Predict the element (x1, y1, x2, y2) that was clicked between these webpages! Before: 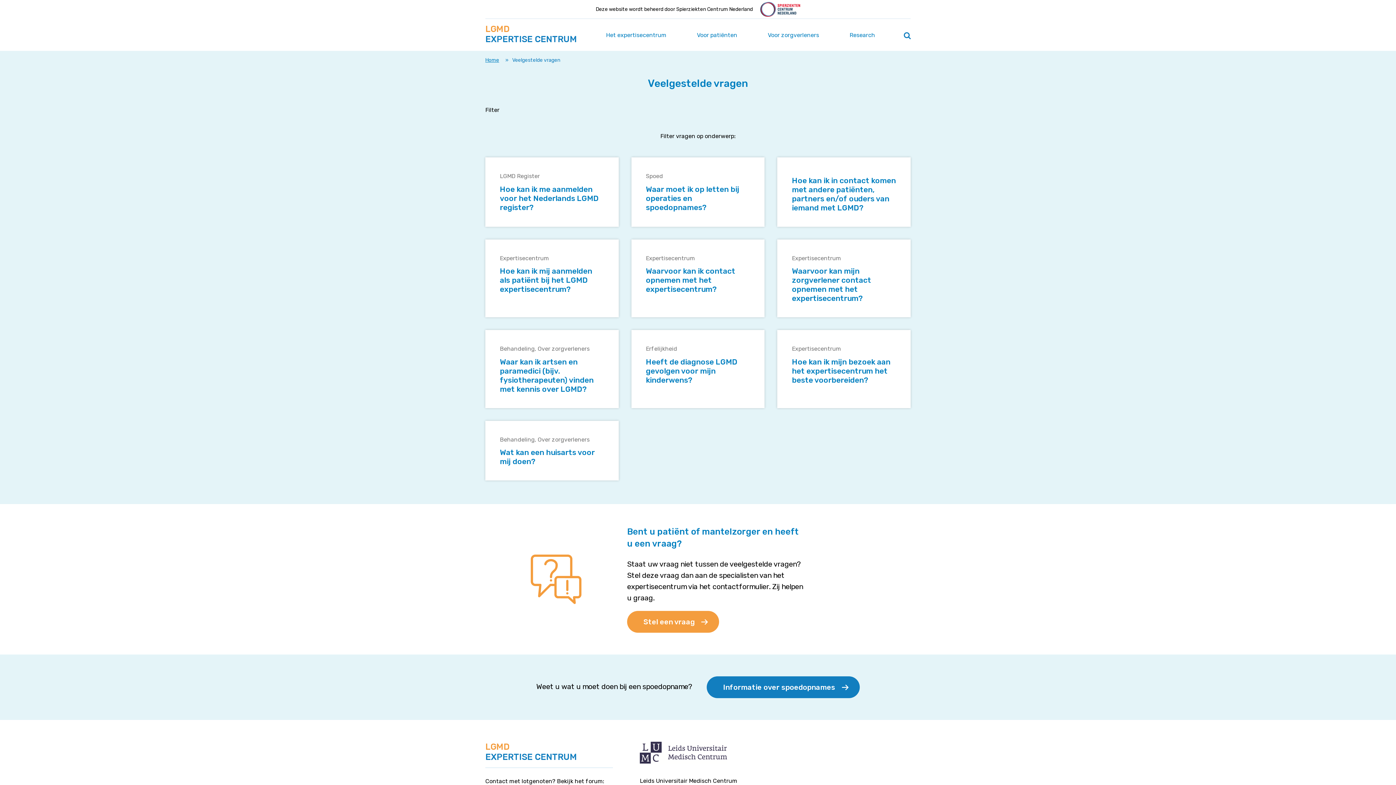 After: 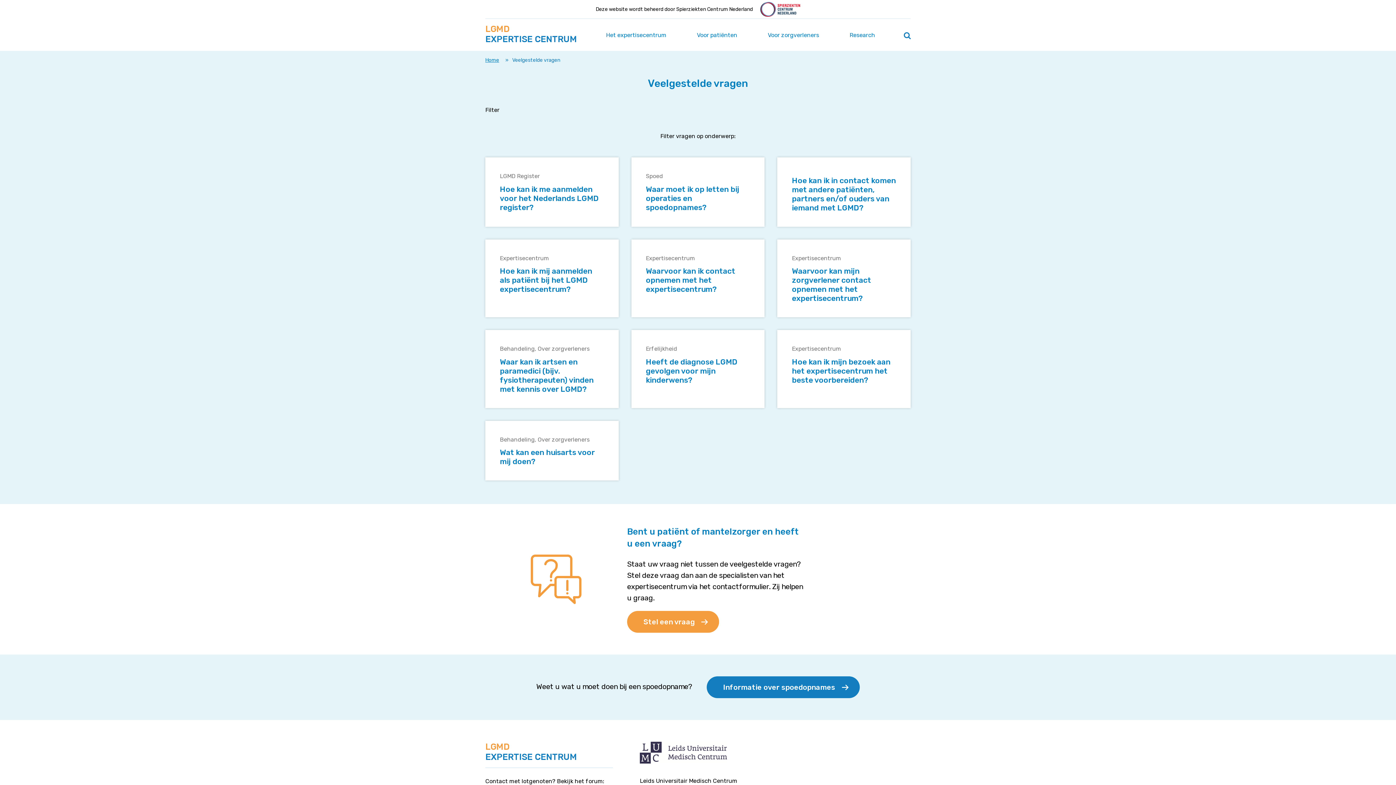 Action: bbox: (792, 344, 841, 353) label: Expertisecentrum